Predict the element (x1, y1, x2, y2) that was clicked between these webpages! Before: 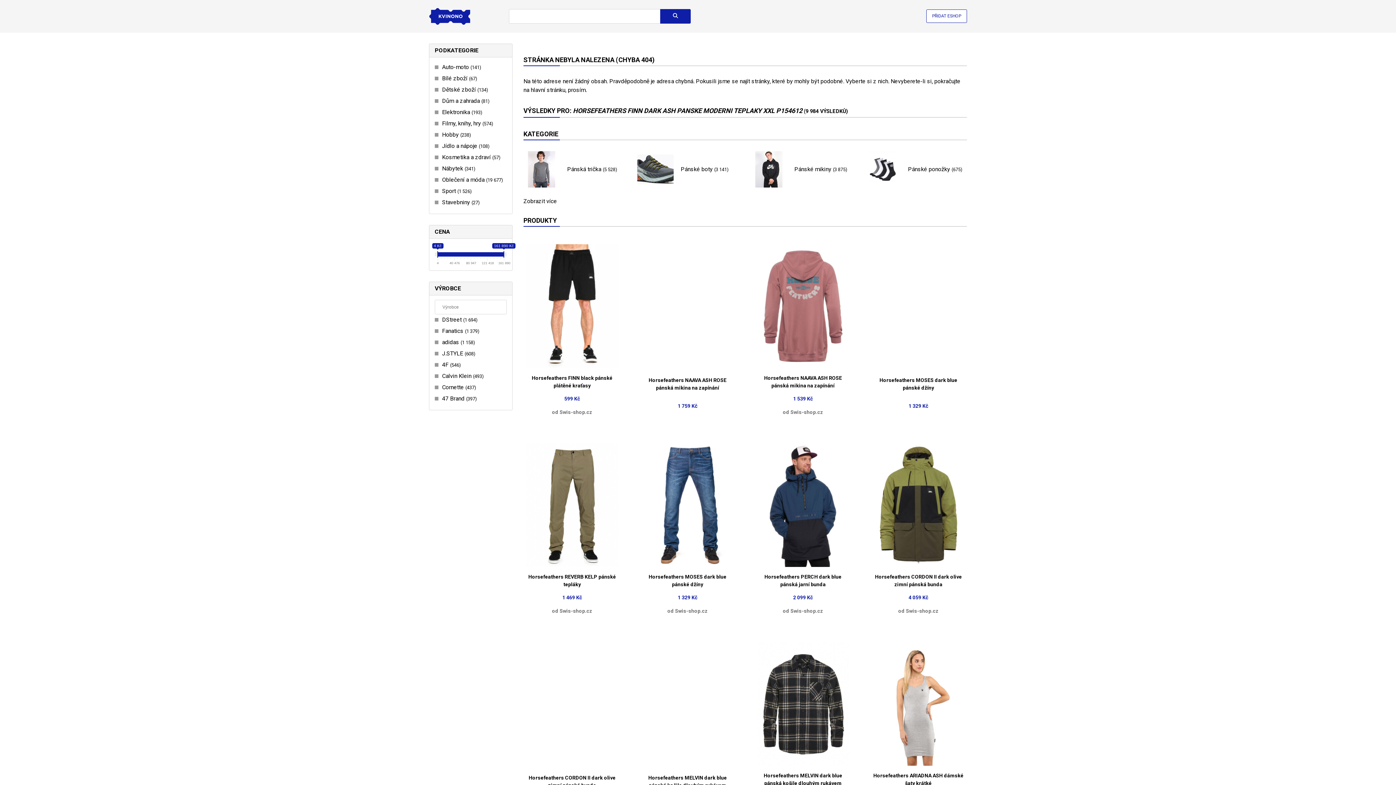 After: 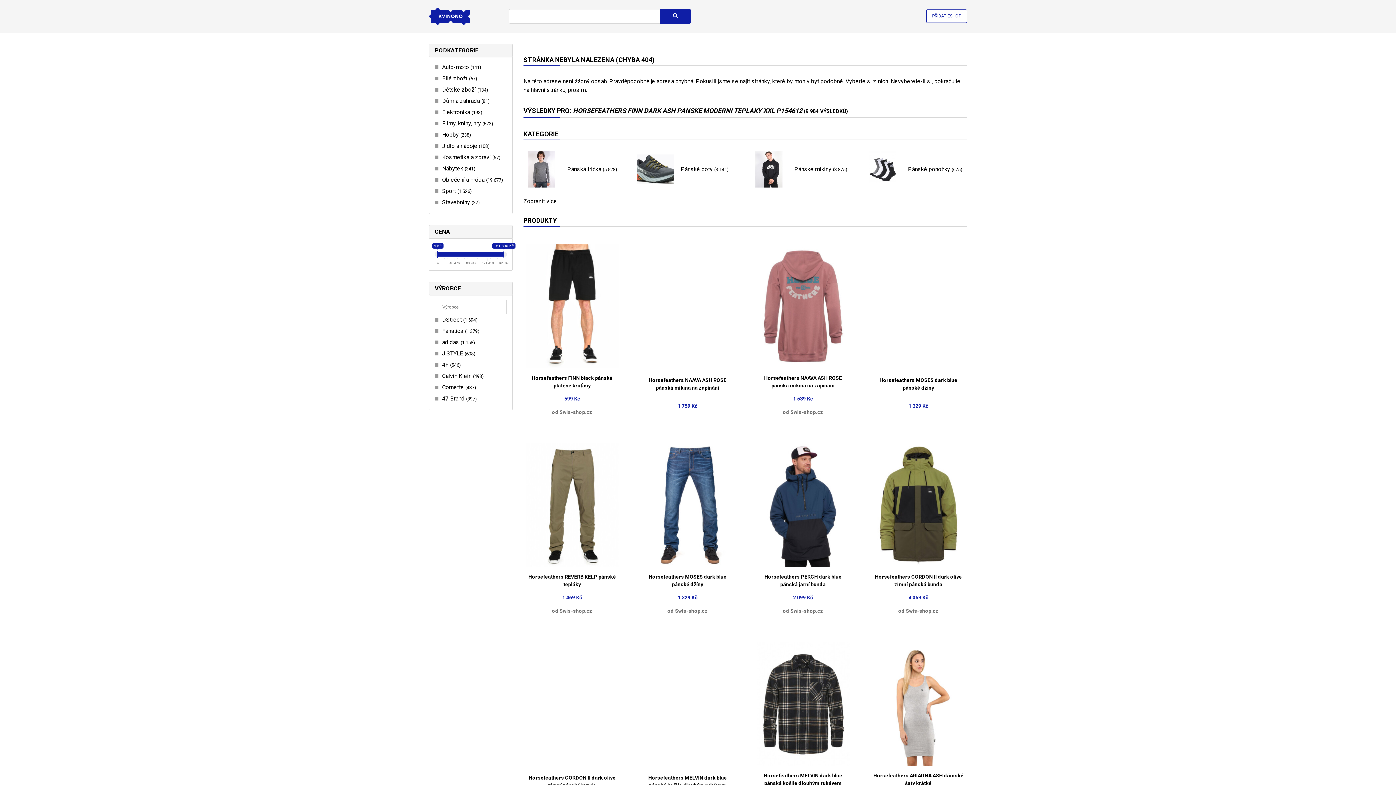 Action: bbox: (434, 382, 506, 393) label: Cornette 437